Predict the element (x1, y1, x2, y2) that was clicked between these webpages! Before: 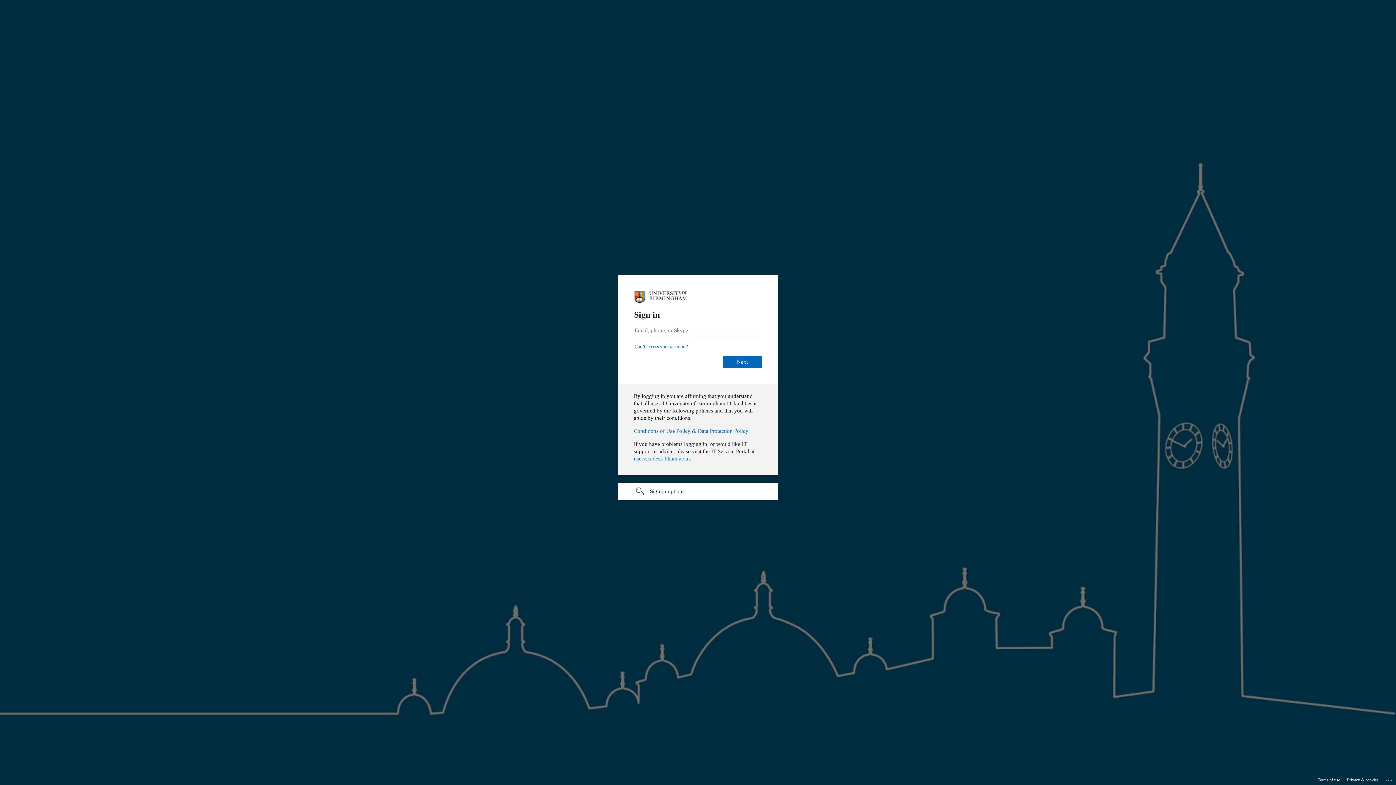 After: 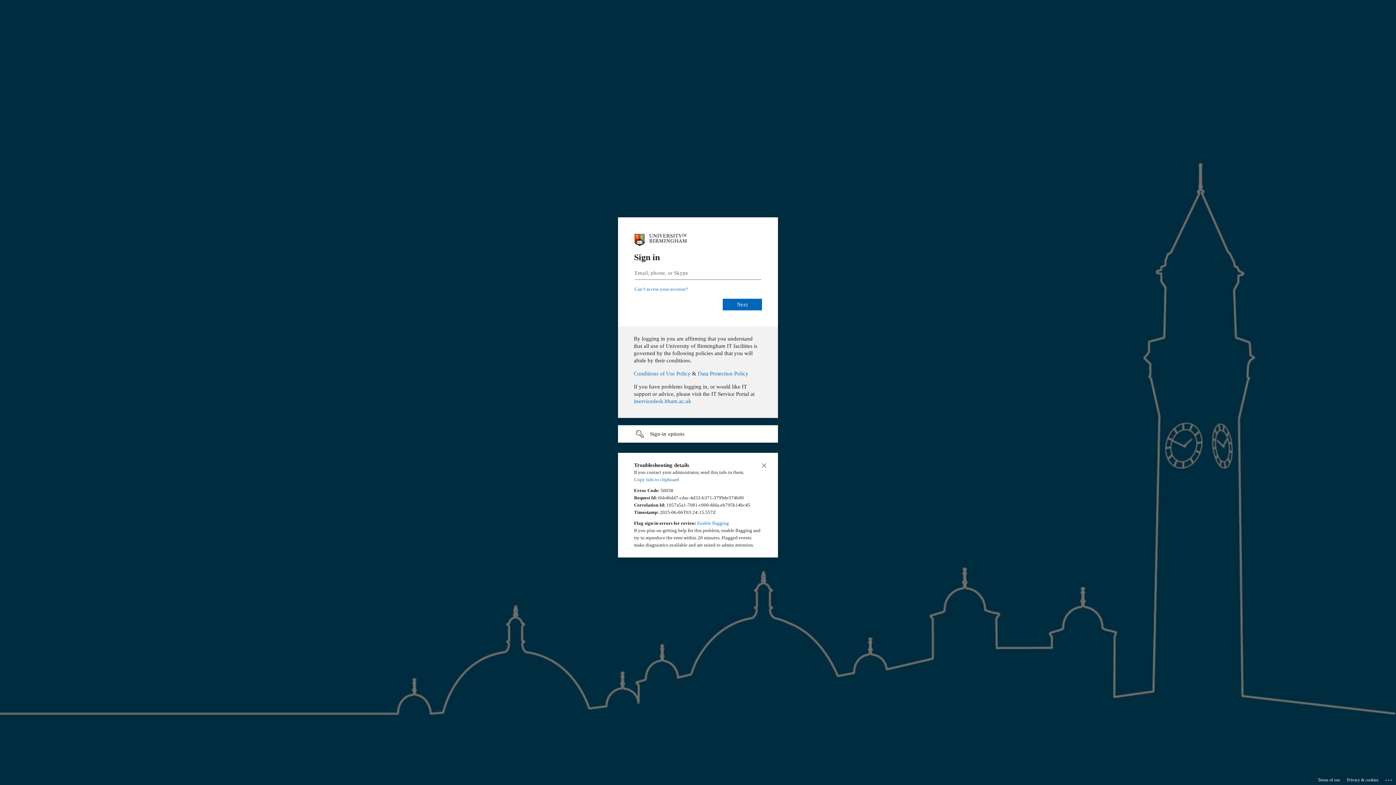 Action: label: Click here for troubleshooting information bbox: (1385, 775, 1393, 783)